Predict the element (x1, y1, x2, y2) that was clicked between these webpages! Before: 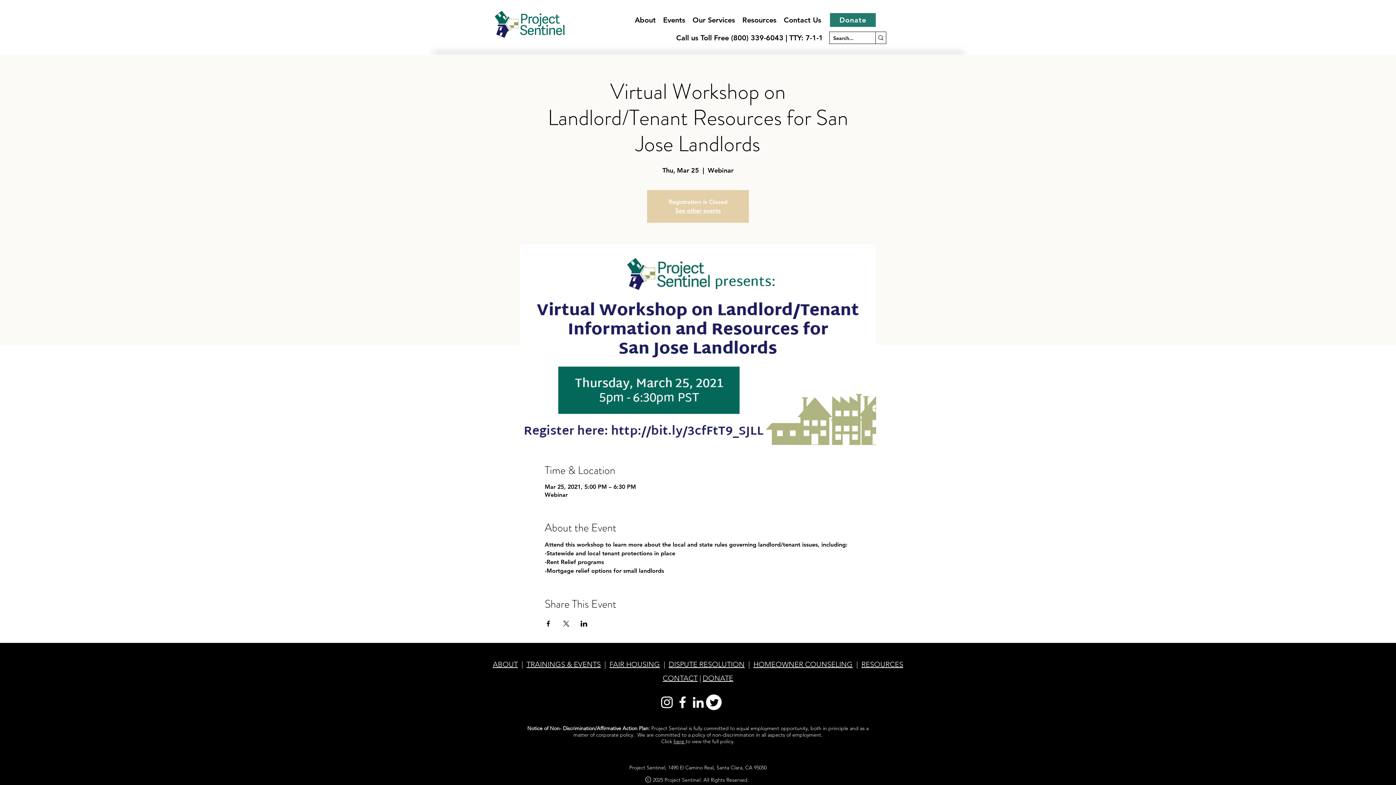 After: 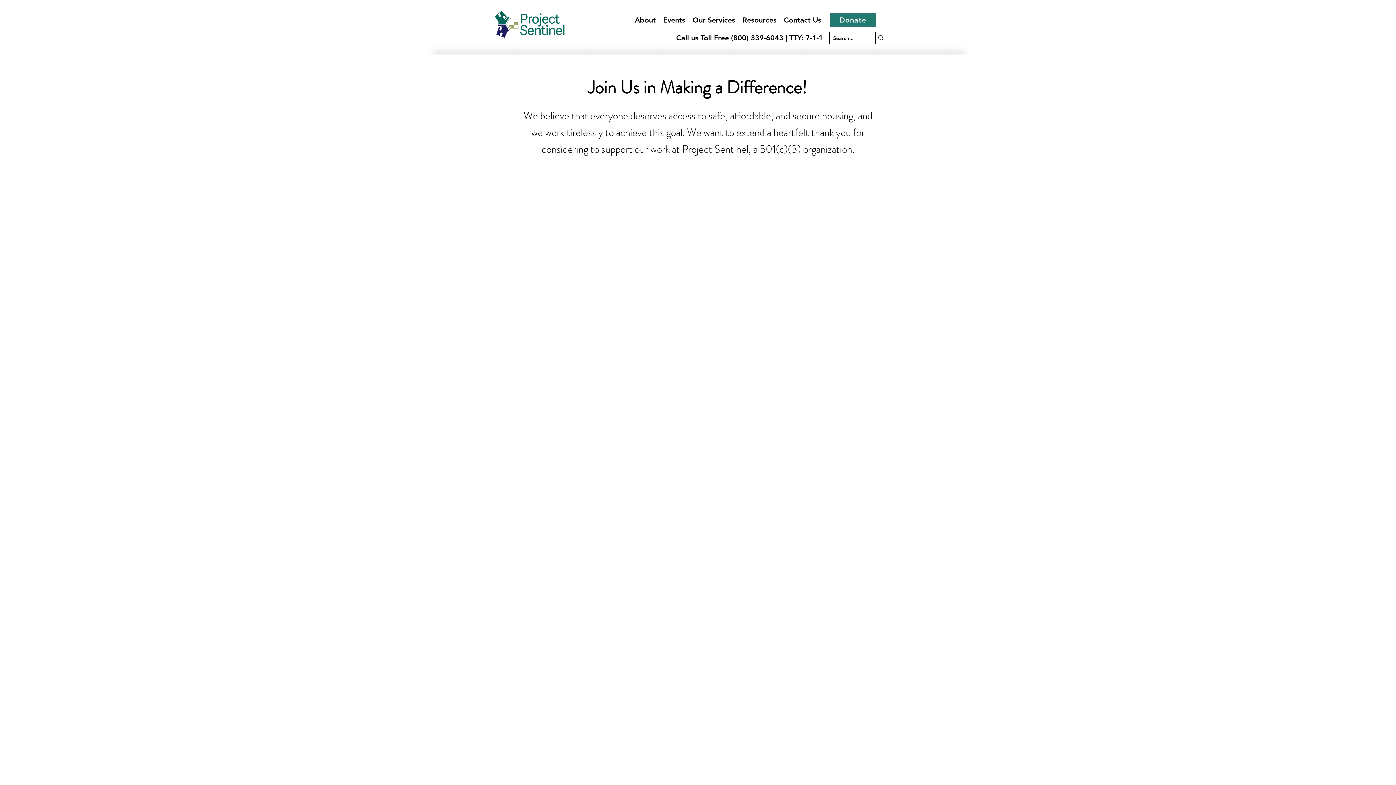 Action: label: Donate bbox: (829, 12, 876, 27)